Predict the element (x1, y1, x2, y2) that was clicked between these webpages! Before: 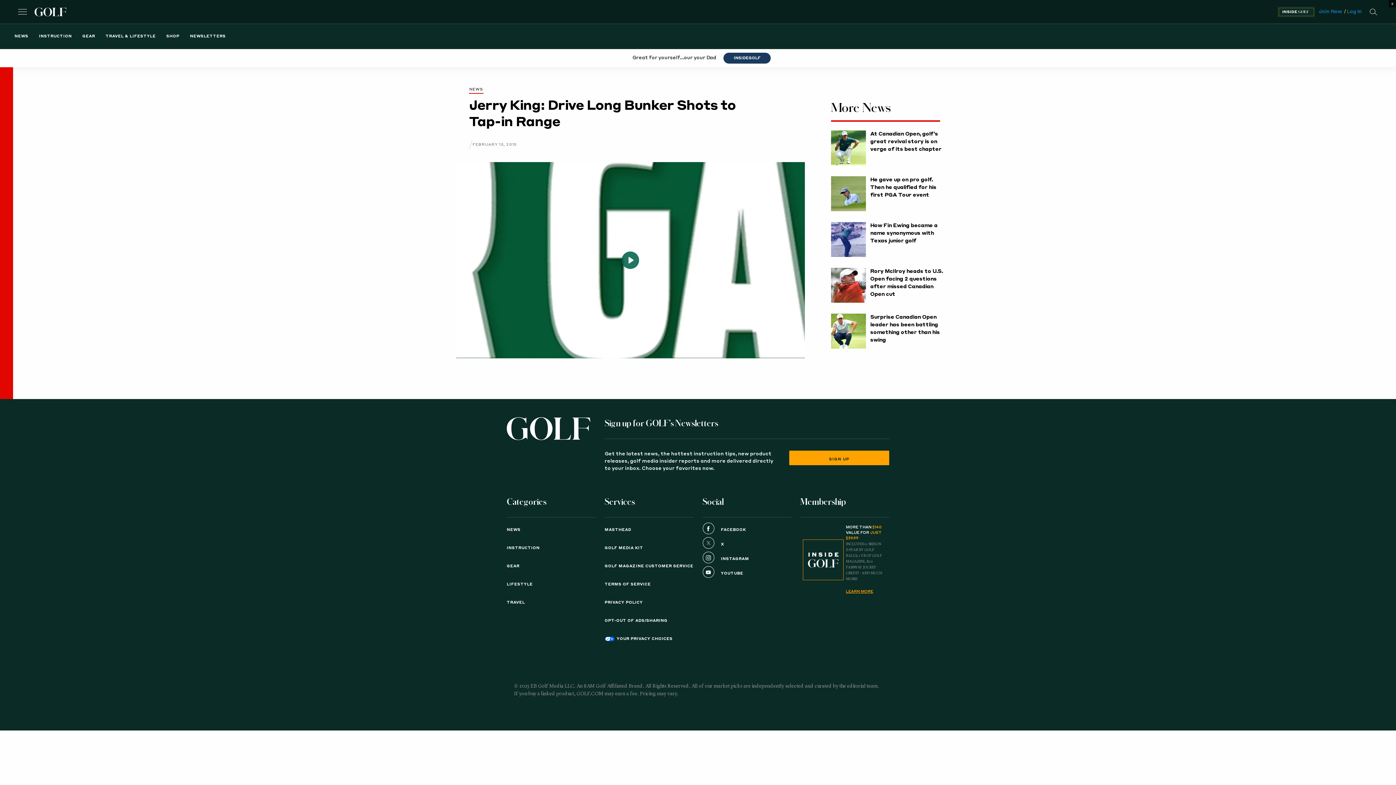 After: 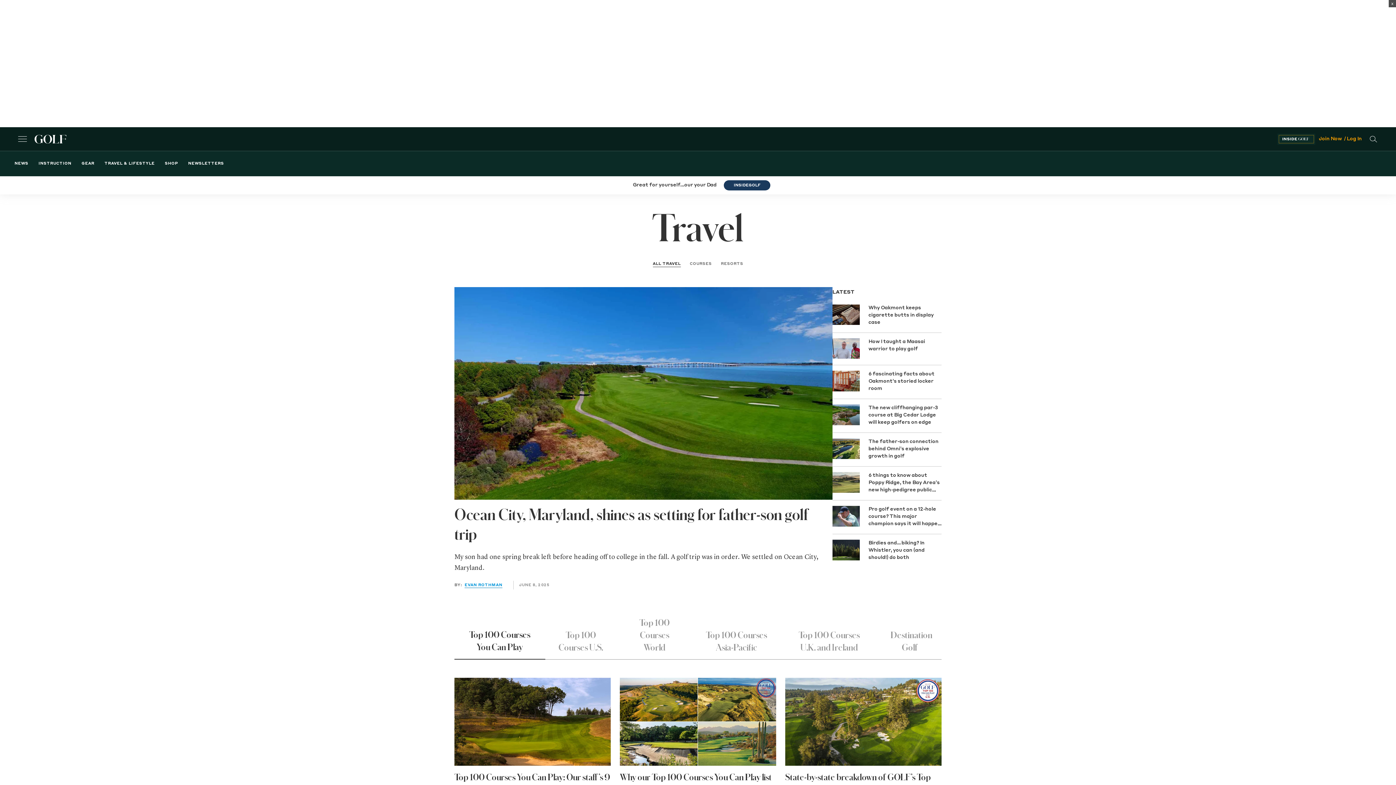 Action: label: TRAVEL bbox: (506, 597, 595, 608)